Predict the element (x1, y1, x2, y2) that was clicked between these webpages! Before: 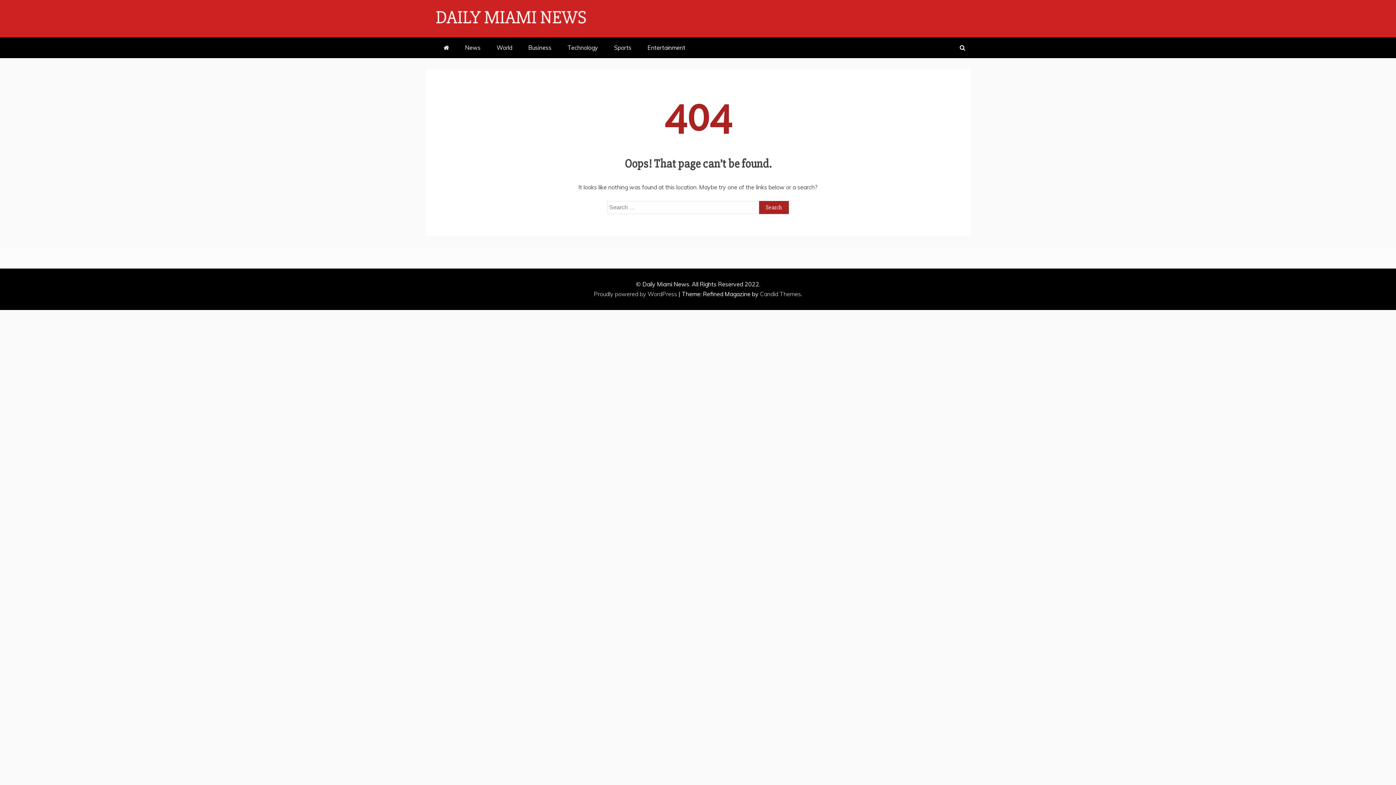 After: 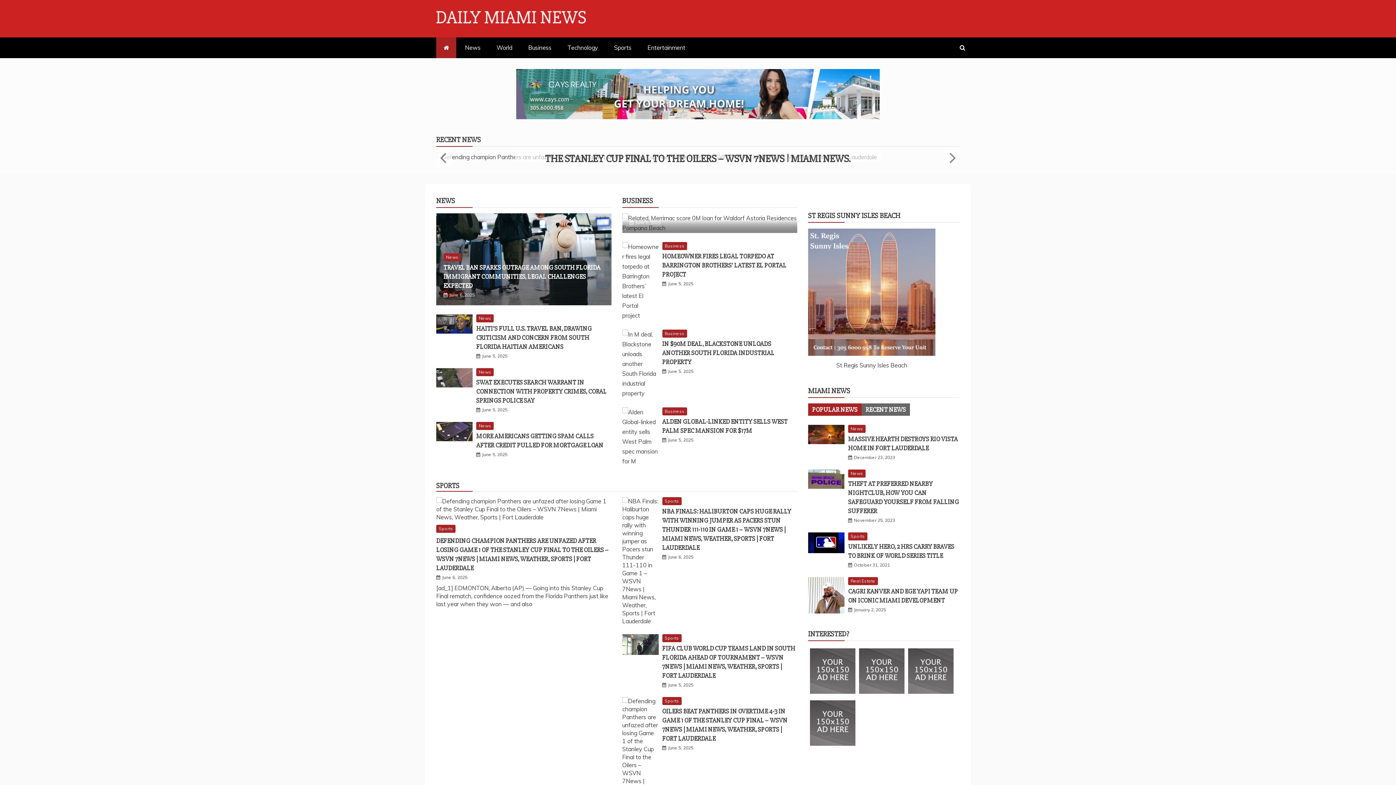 Action: bbox: (436, 37, 456, 58)